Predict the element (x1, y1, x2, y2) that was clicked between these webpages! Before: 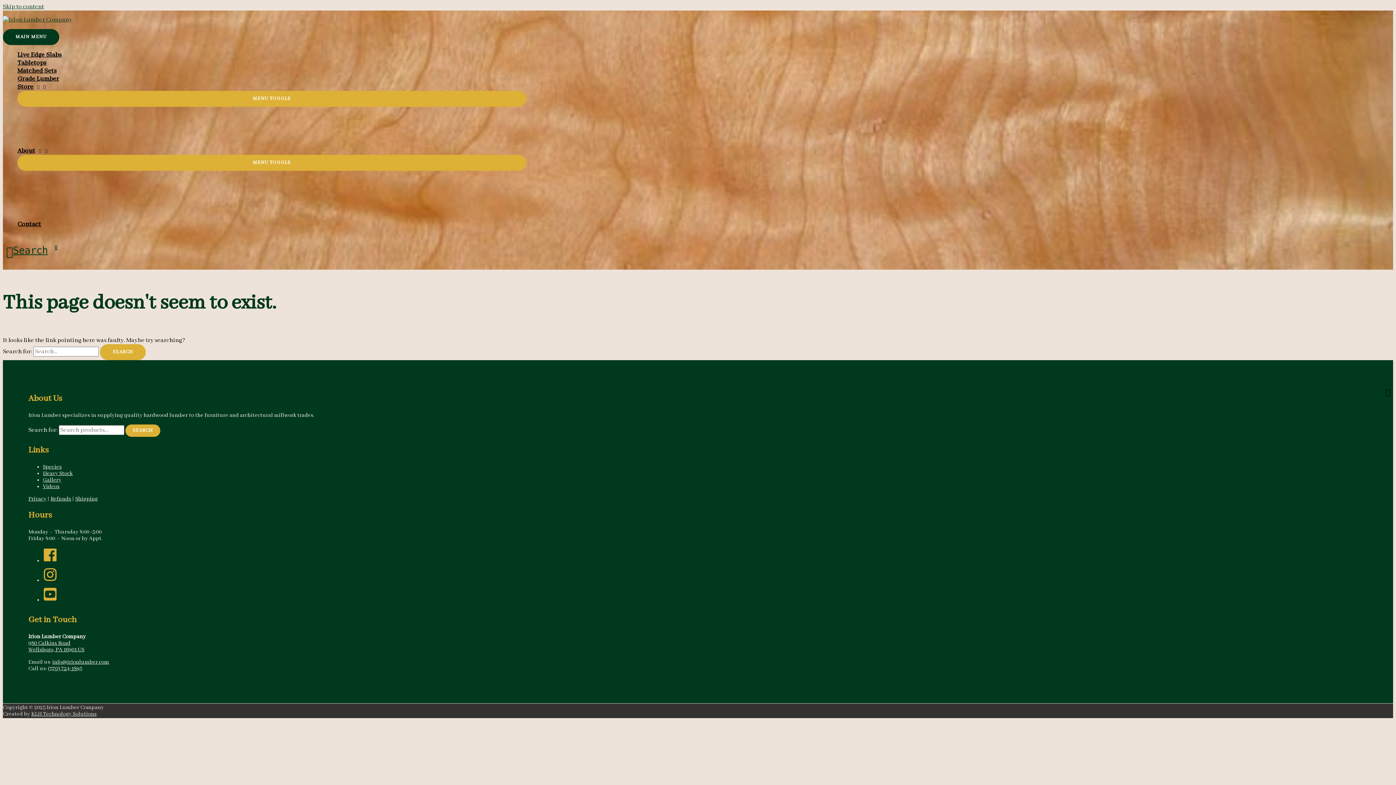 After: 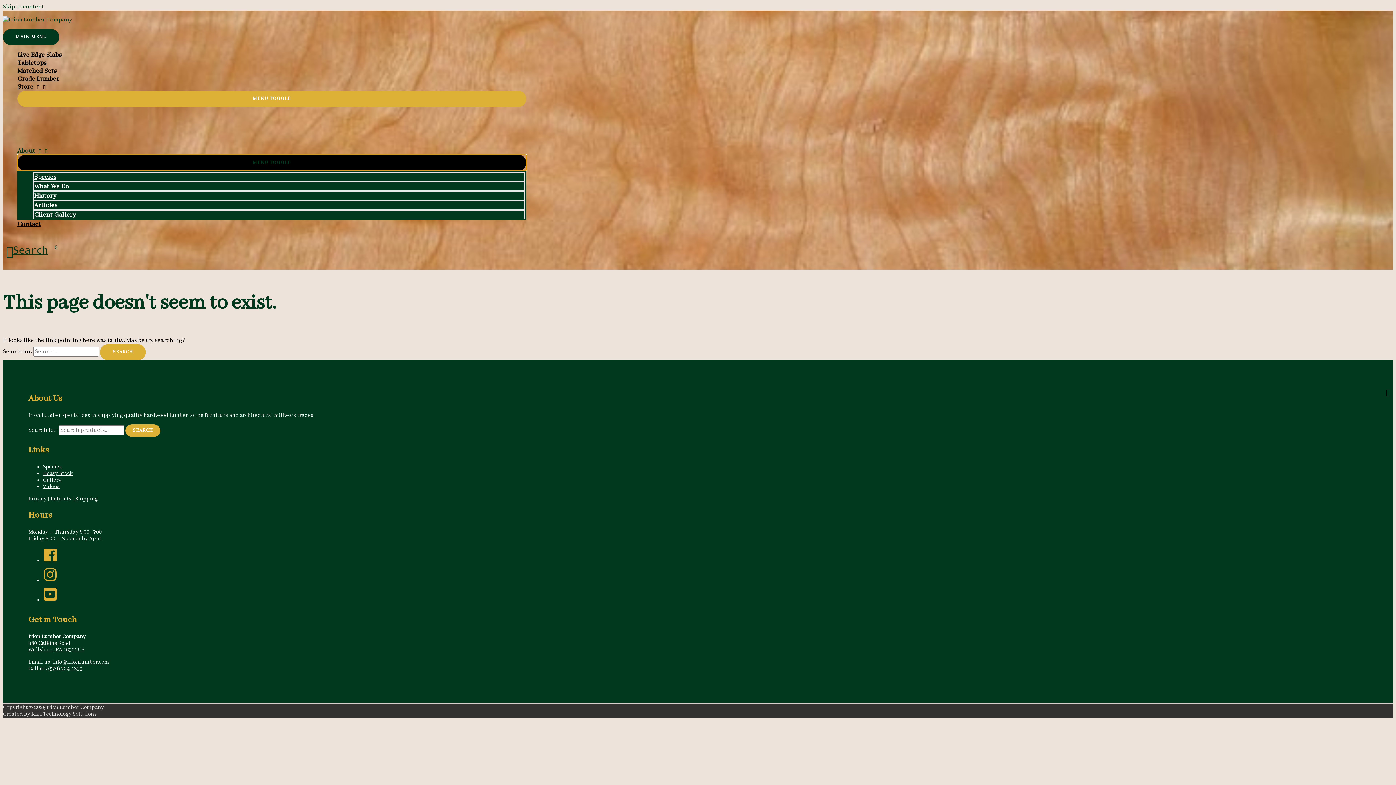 Action: label: MENU TOGGLE bbox: (17, 154, 526, 170)